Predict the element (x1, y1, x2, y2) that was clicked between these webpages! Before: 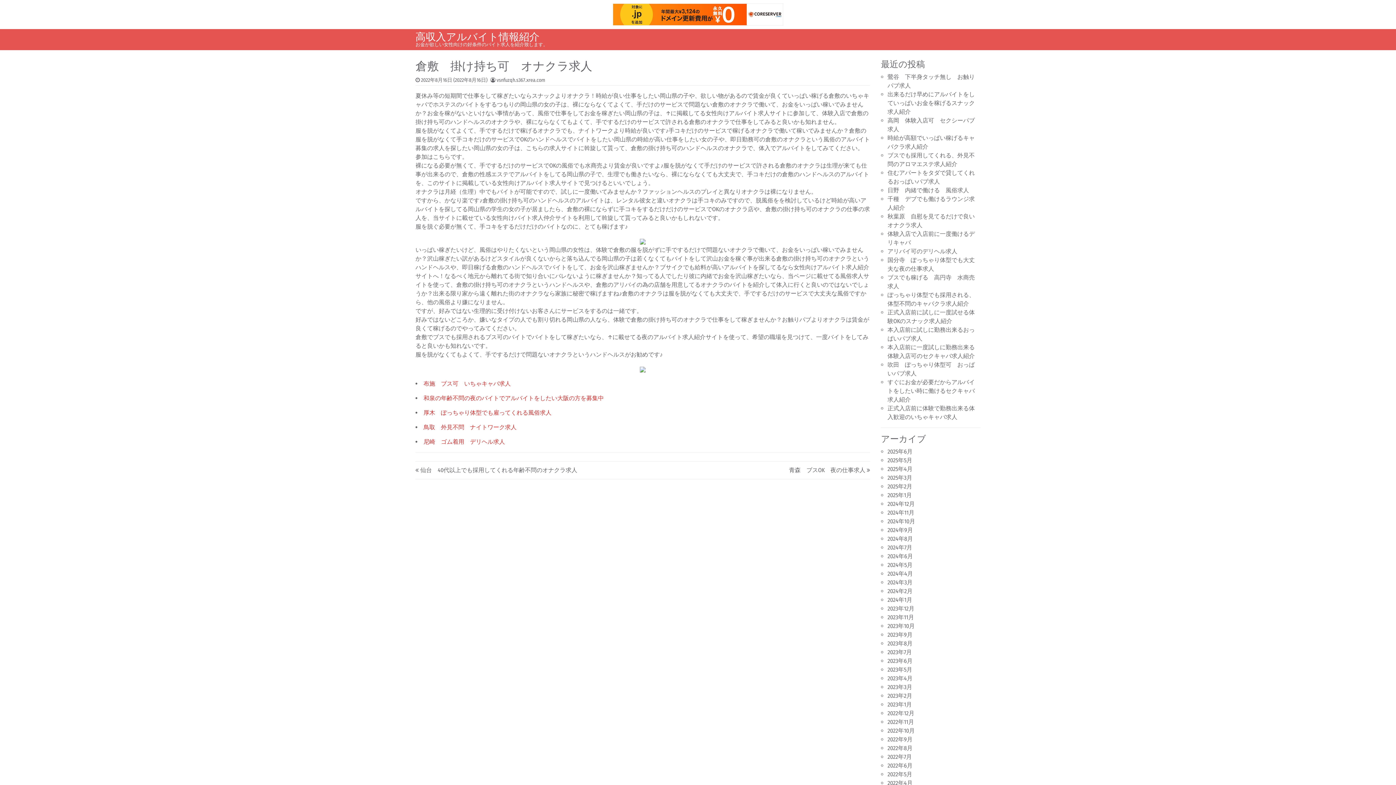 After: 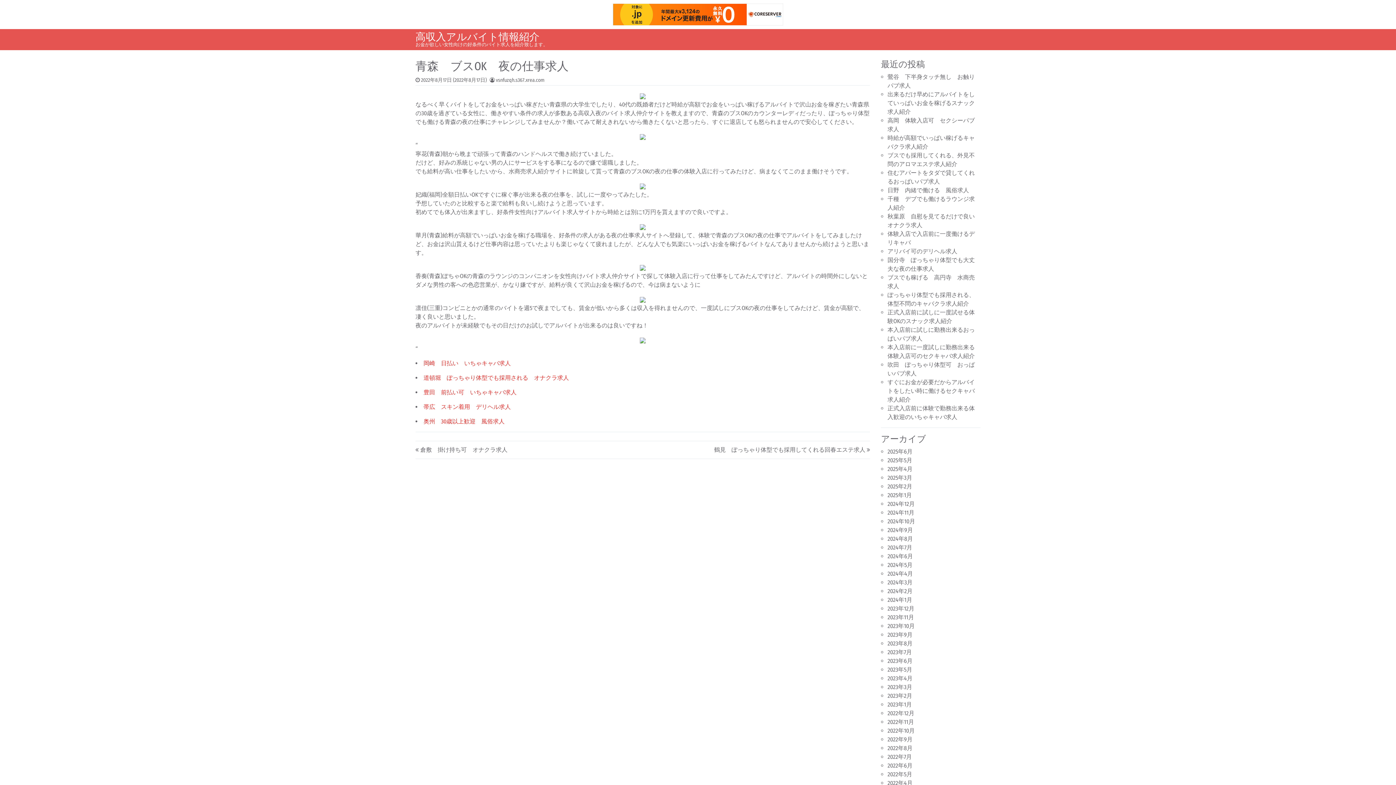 Action: bbox: (789, 466, 865, 473) label: 青森　ブスOK　夜の仕事求人